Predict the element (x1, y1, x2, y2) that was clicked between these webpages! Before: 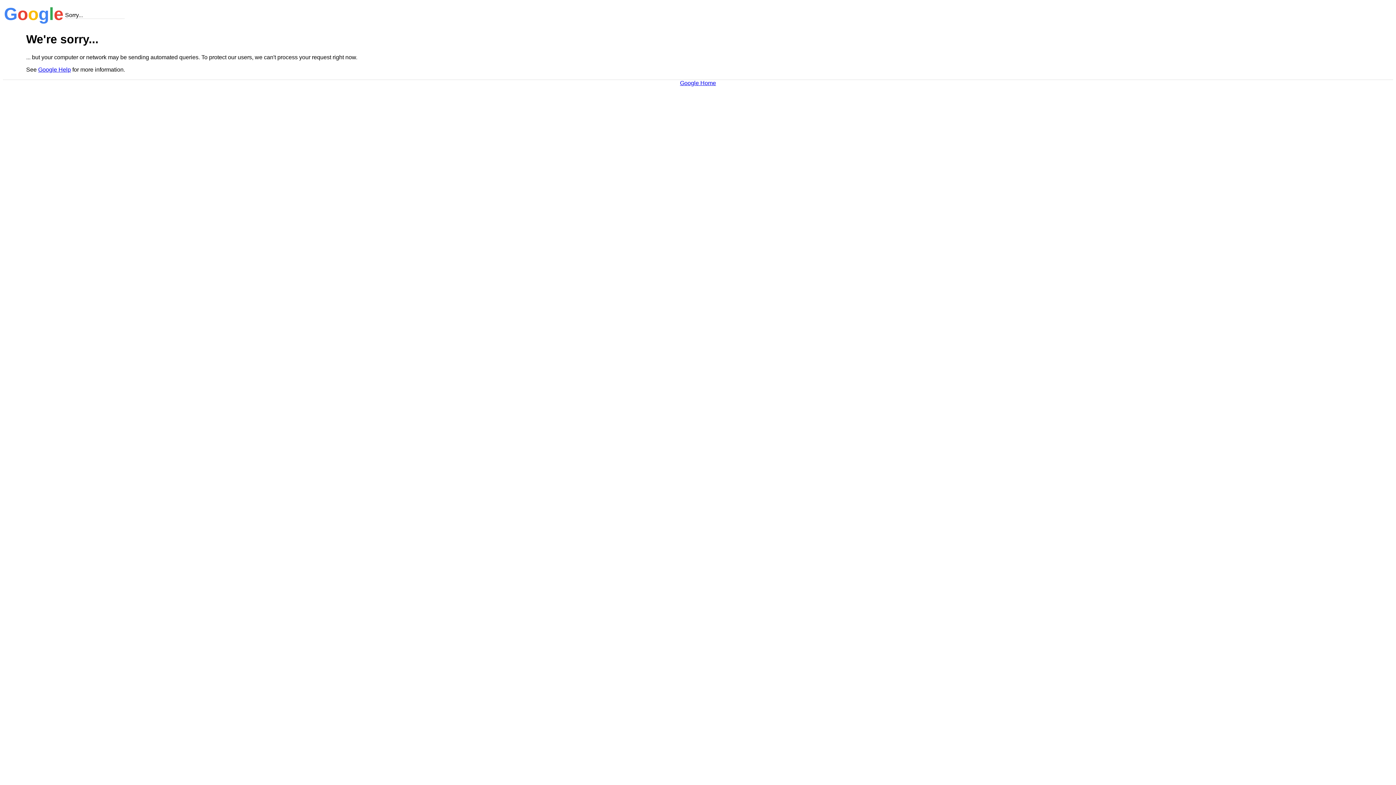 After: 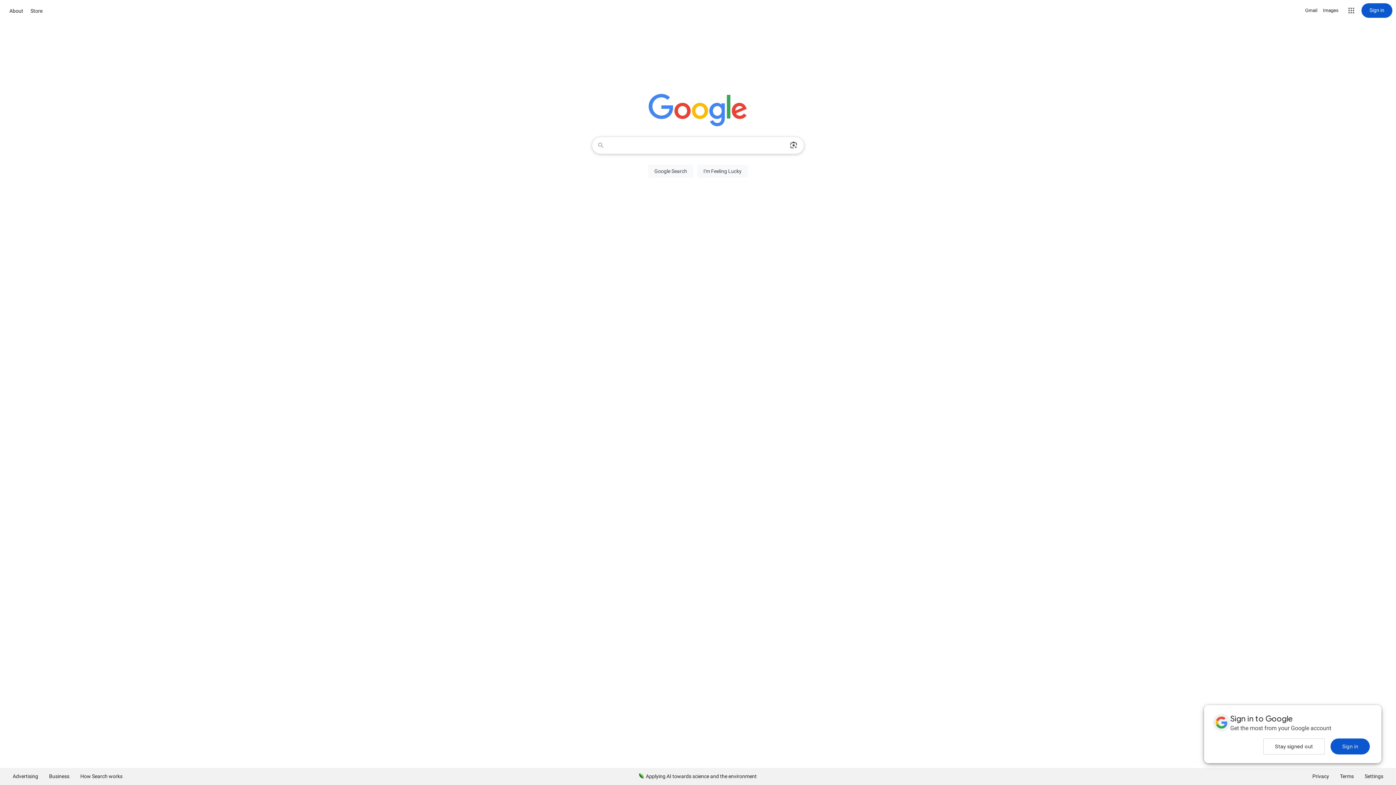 Action: bbox: (680, 79, 716, 86) label: Google Home